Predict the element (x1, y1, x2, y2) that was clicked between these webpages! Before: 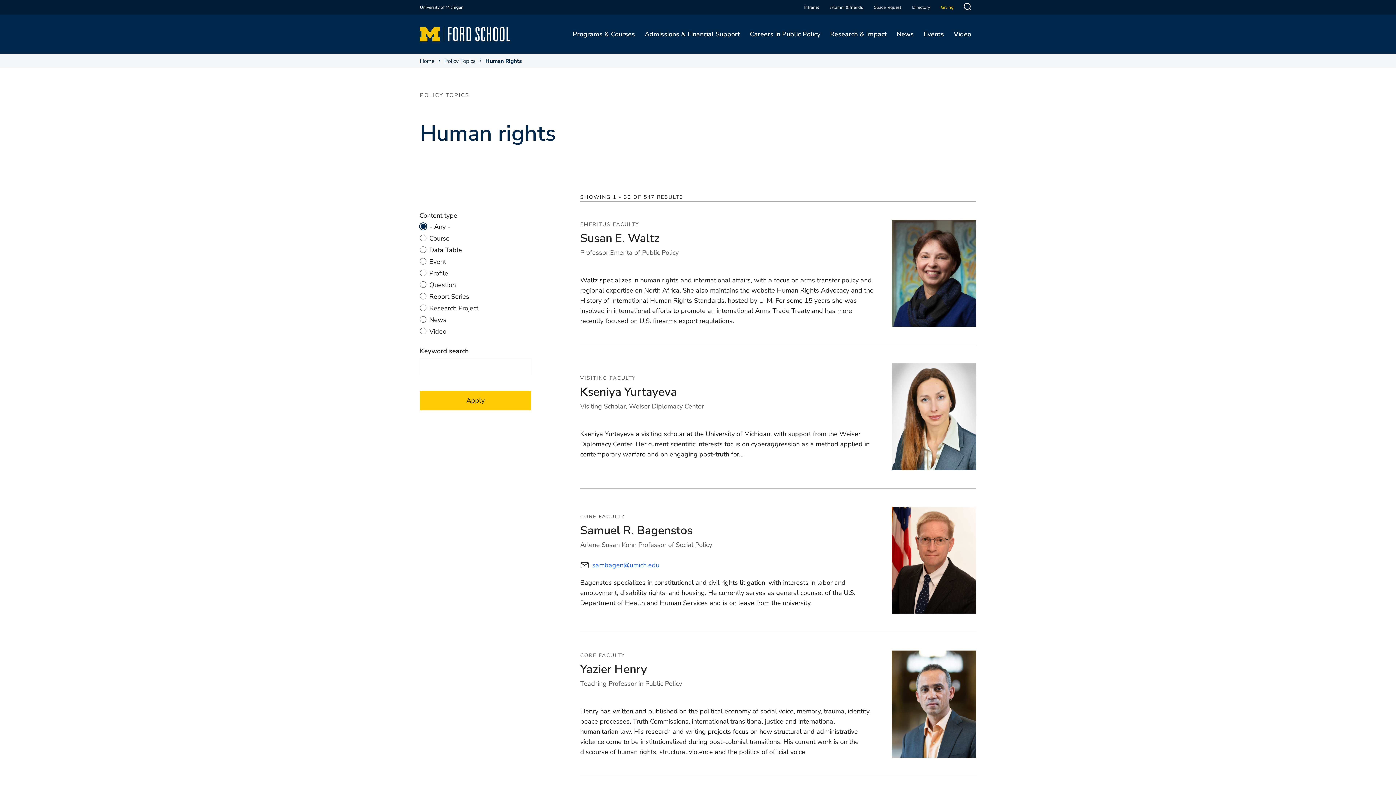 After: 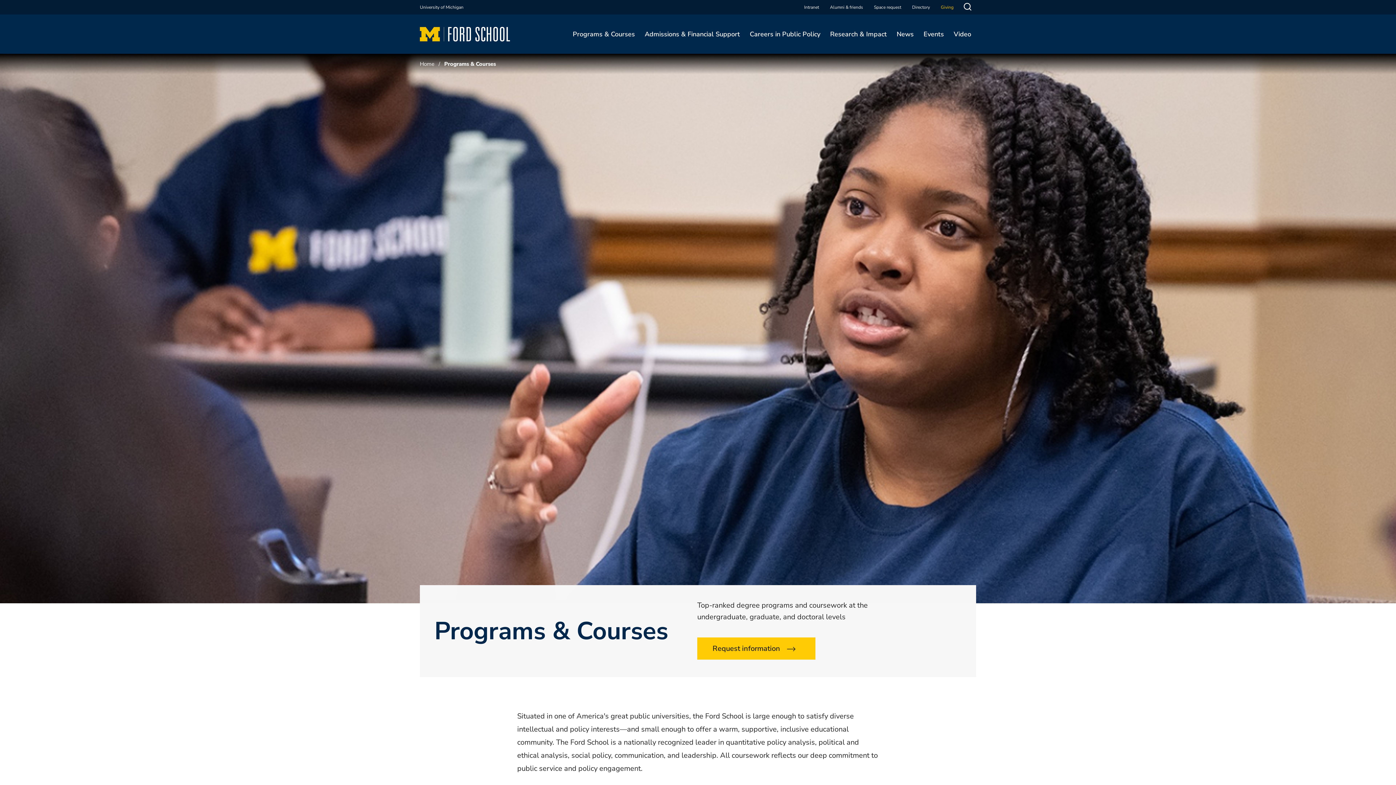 Action: label: Programs & Courses bbox: (568, 14, 640, 53)